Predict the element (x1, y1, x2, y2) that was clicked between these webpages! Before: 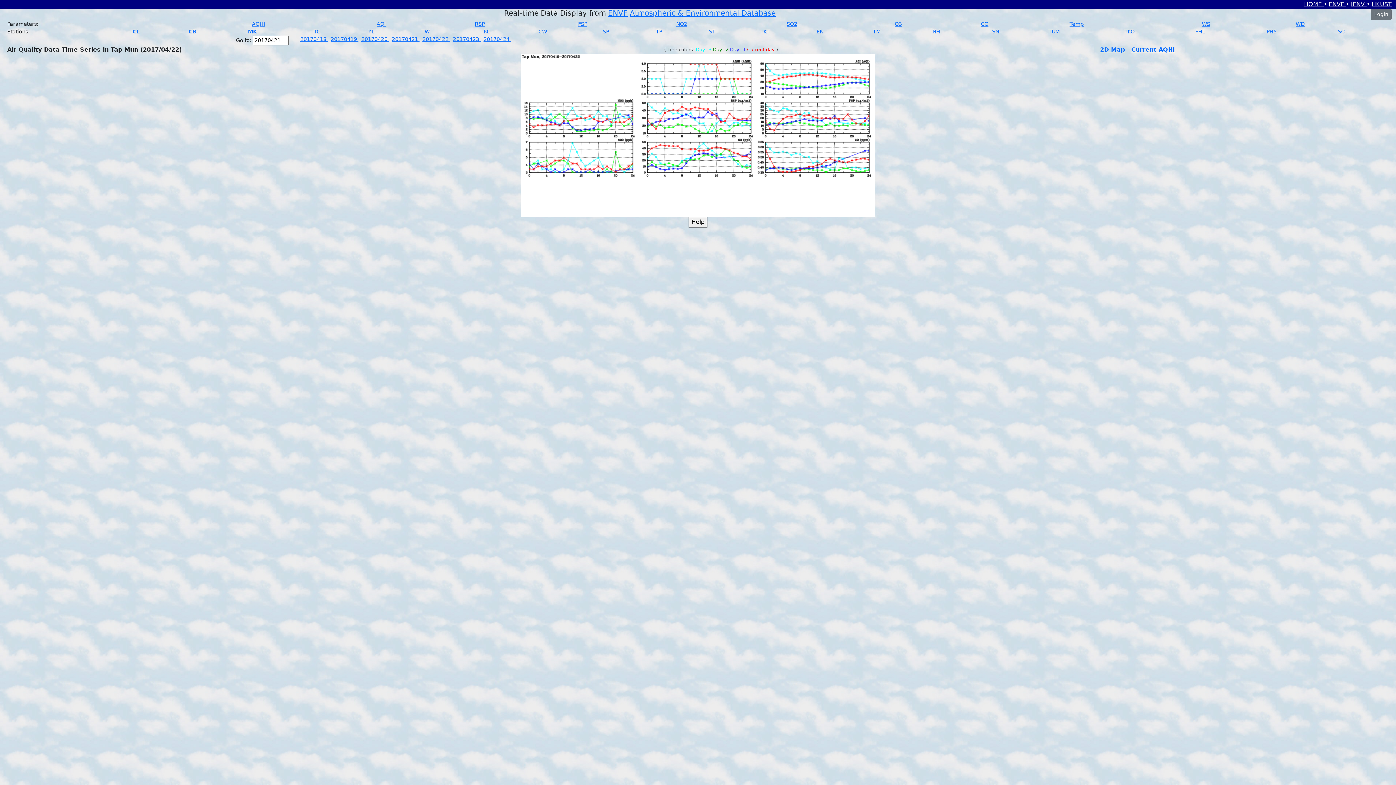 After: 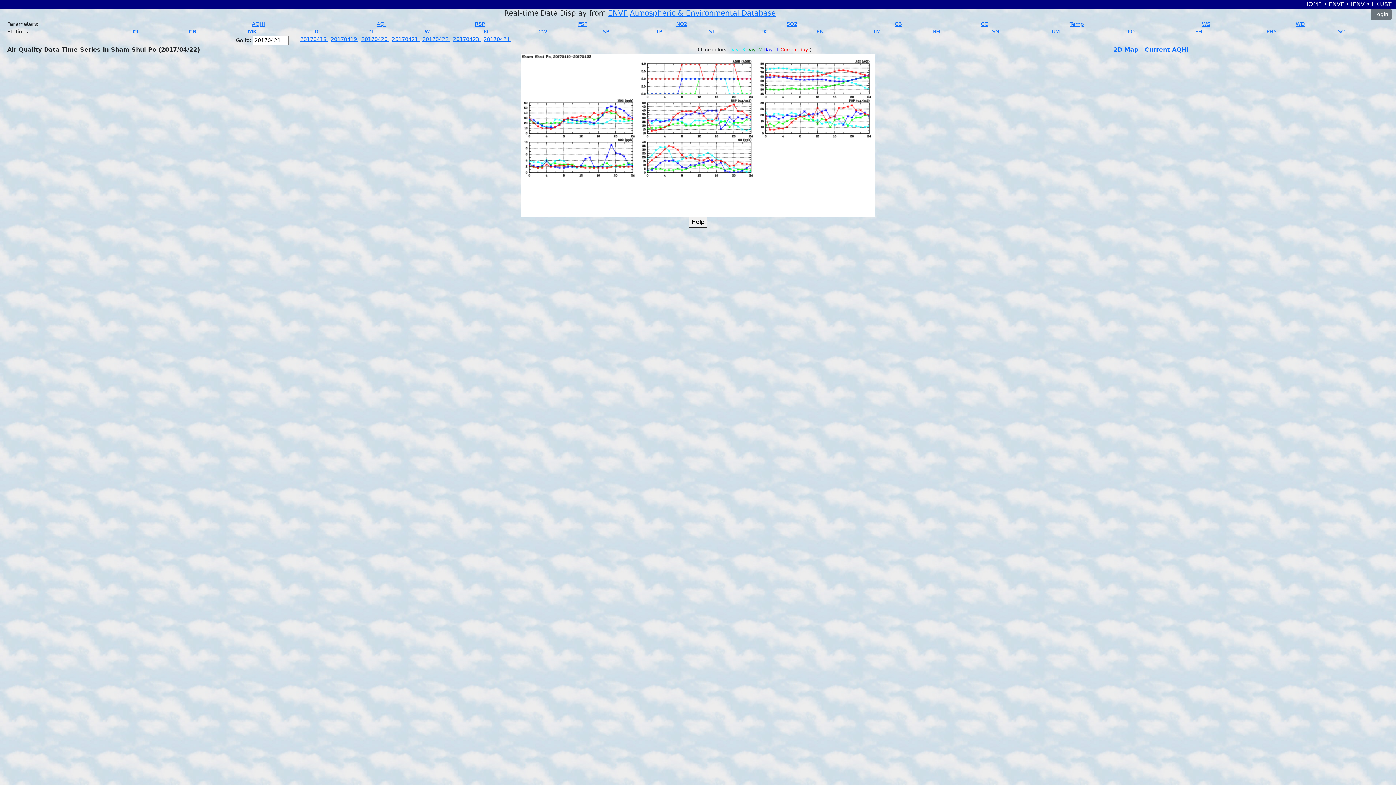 Action: bbox: (602, 28, 609, 34) label: SP